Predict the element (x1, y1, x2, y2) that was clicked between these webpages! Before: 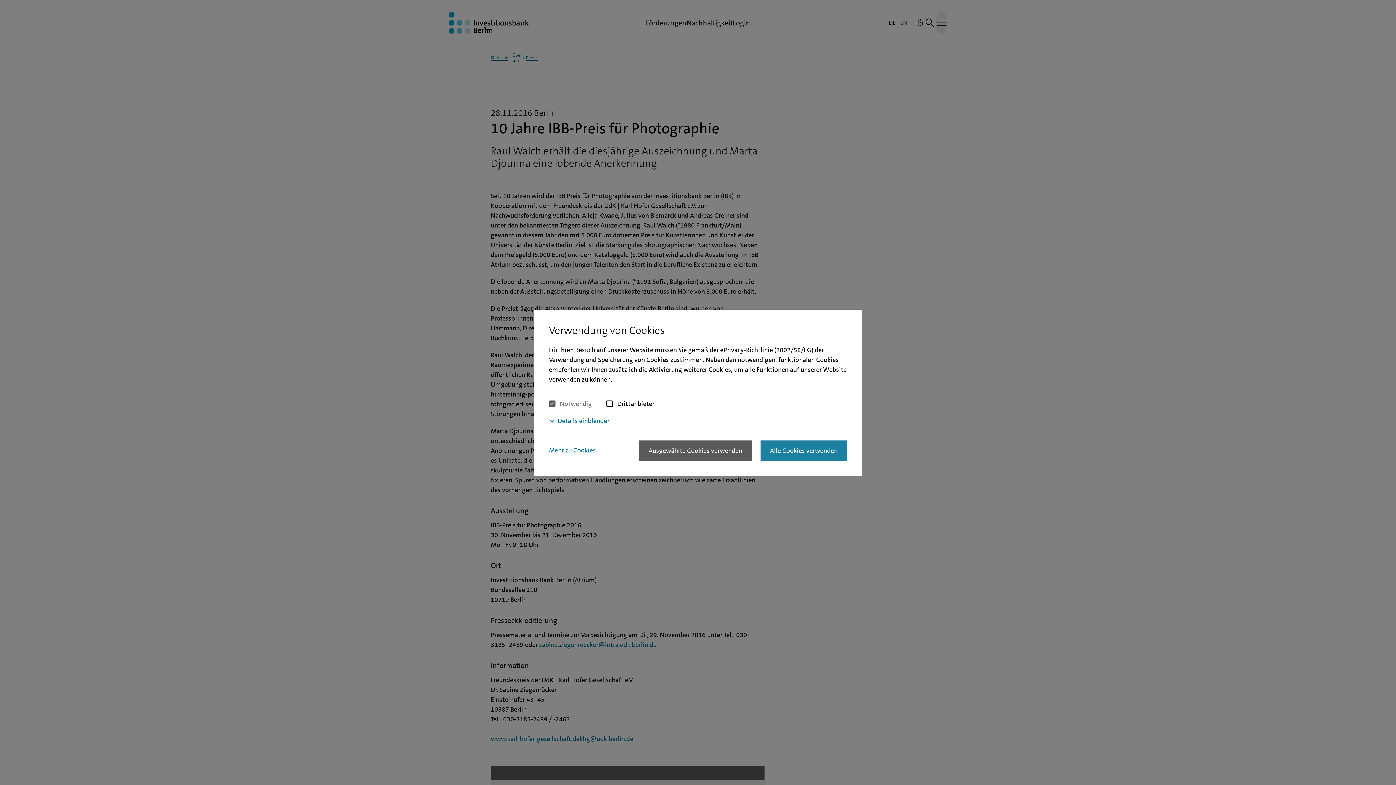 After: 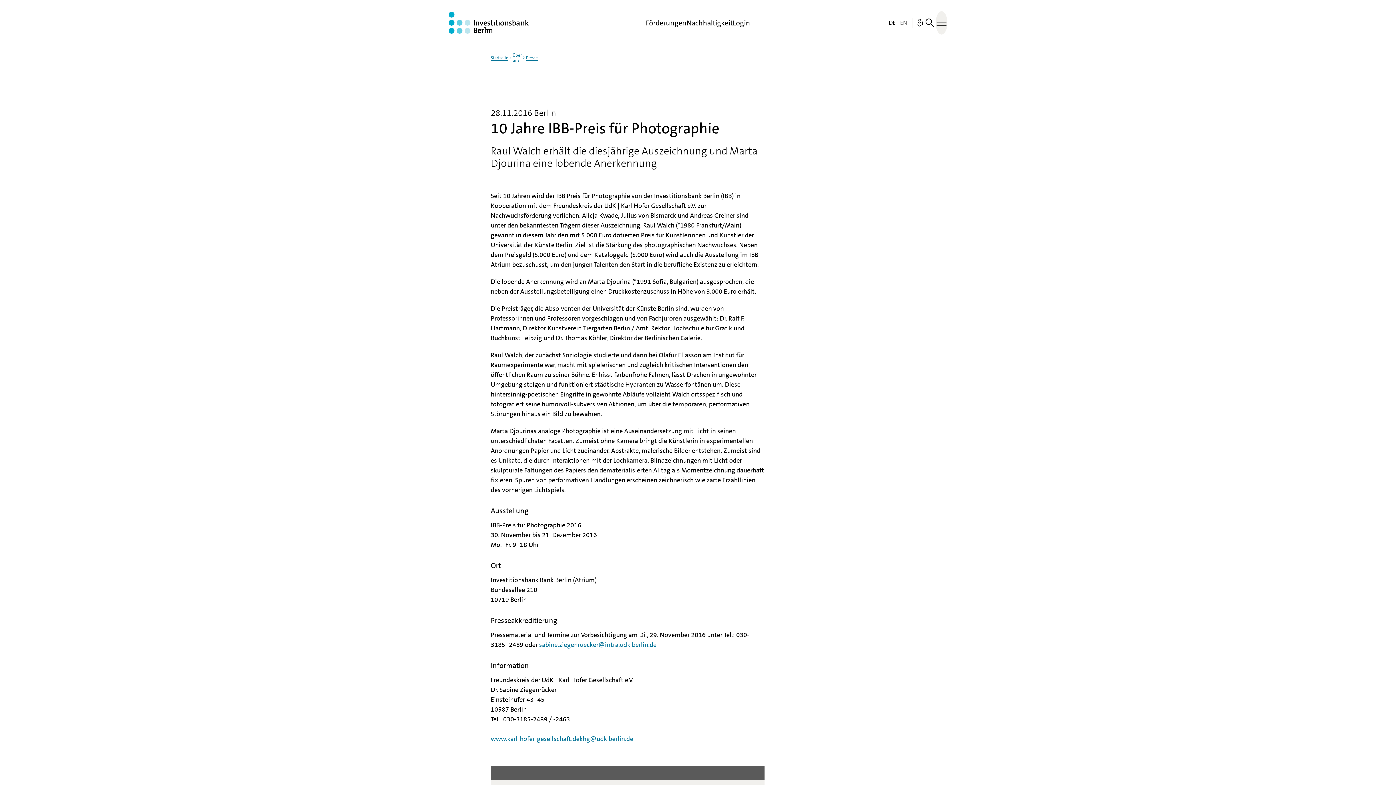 Action: label: Alle Cookies verwenden bbox: (760, 440, 847, 461)